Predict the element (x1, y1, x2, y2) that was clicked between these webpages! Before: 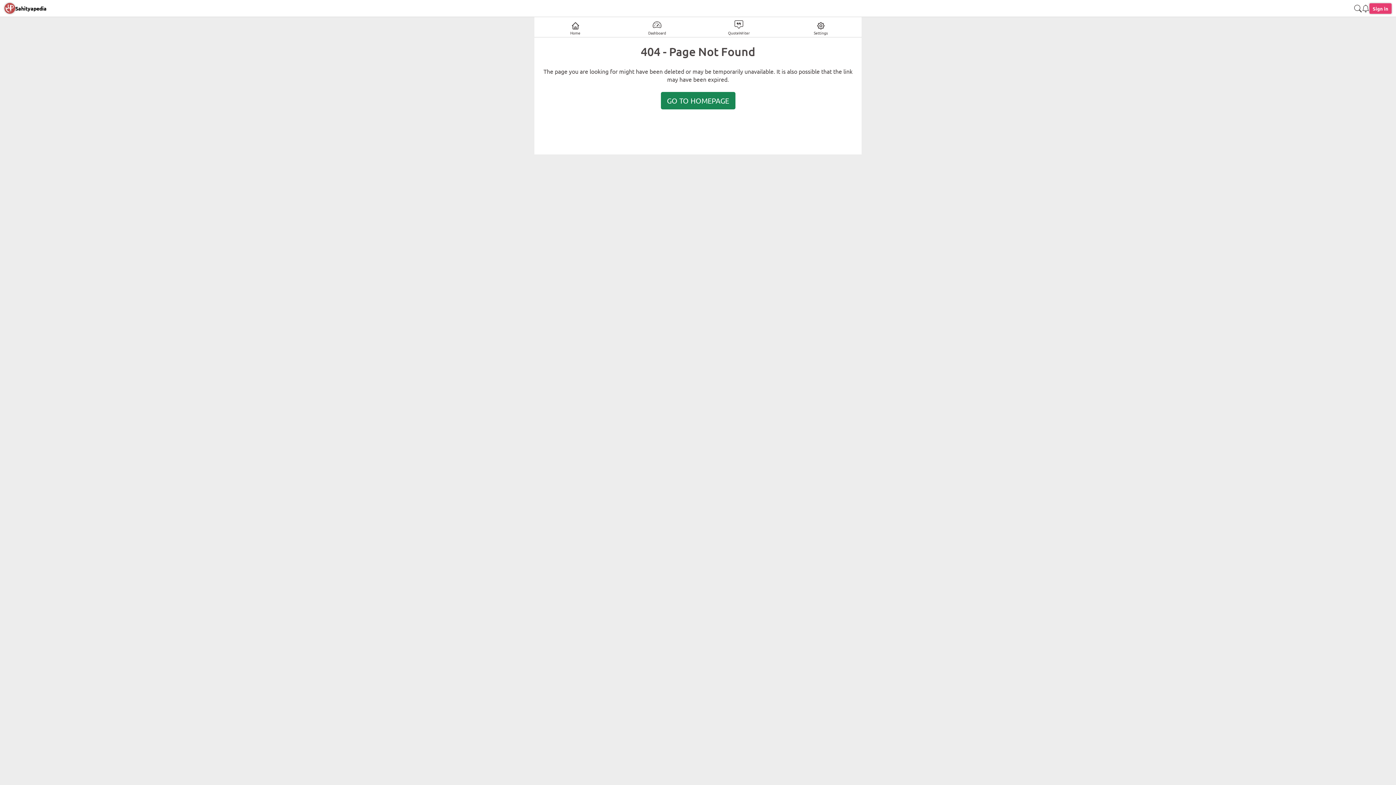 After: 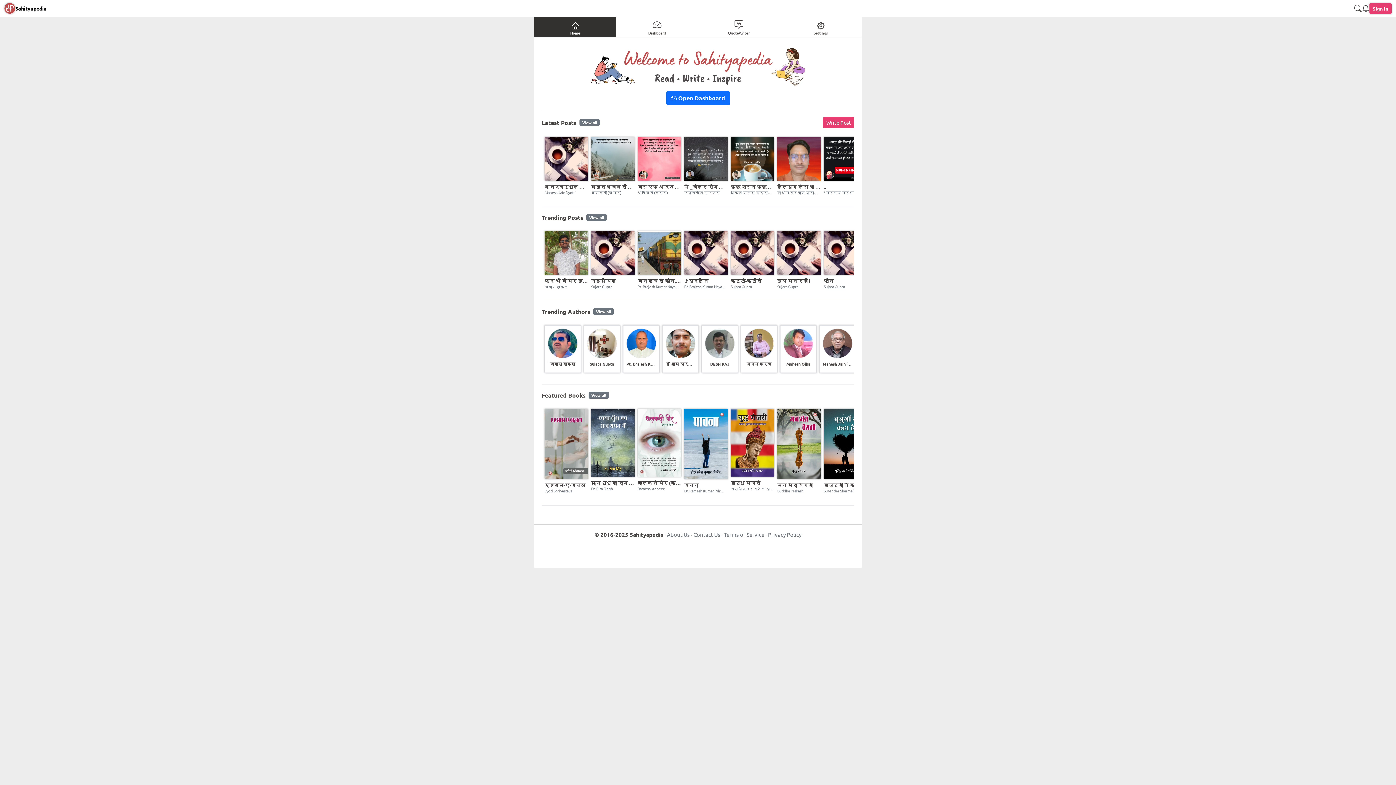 Action: label: Home bbox: (534, 17, 616, 37)